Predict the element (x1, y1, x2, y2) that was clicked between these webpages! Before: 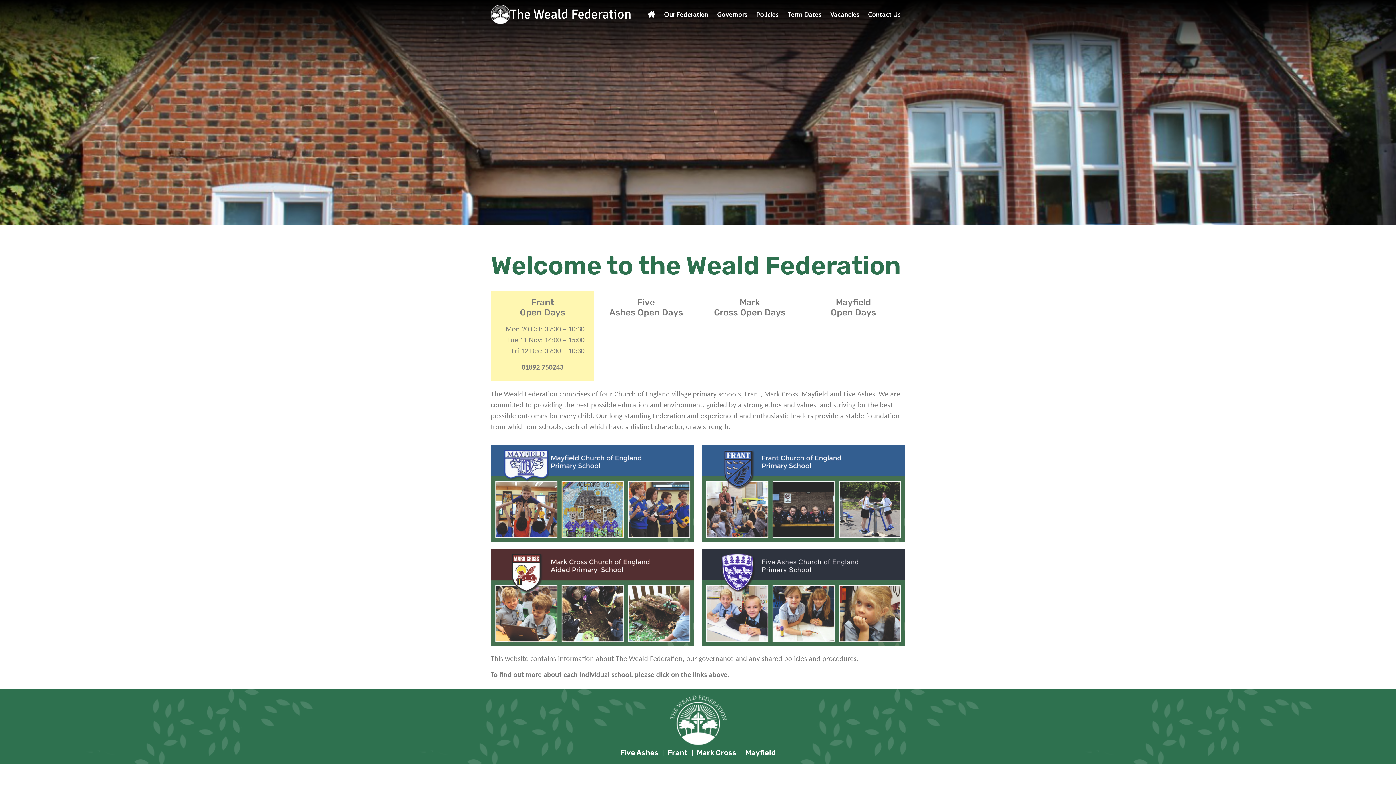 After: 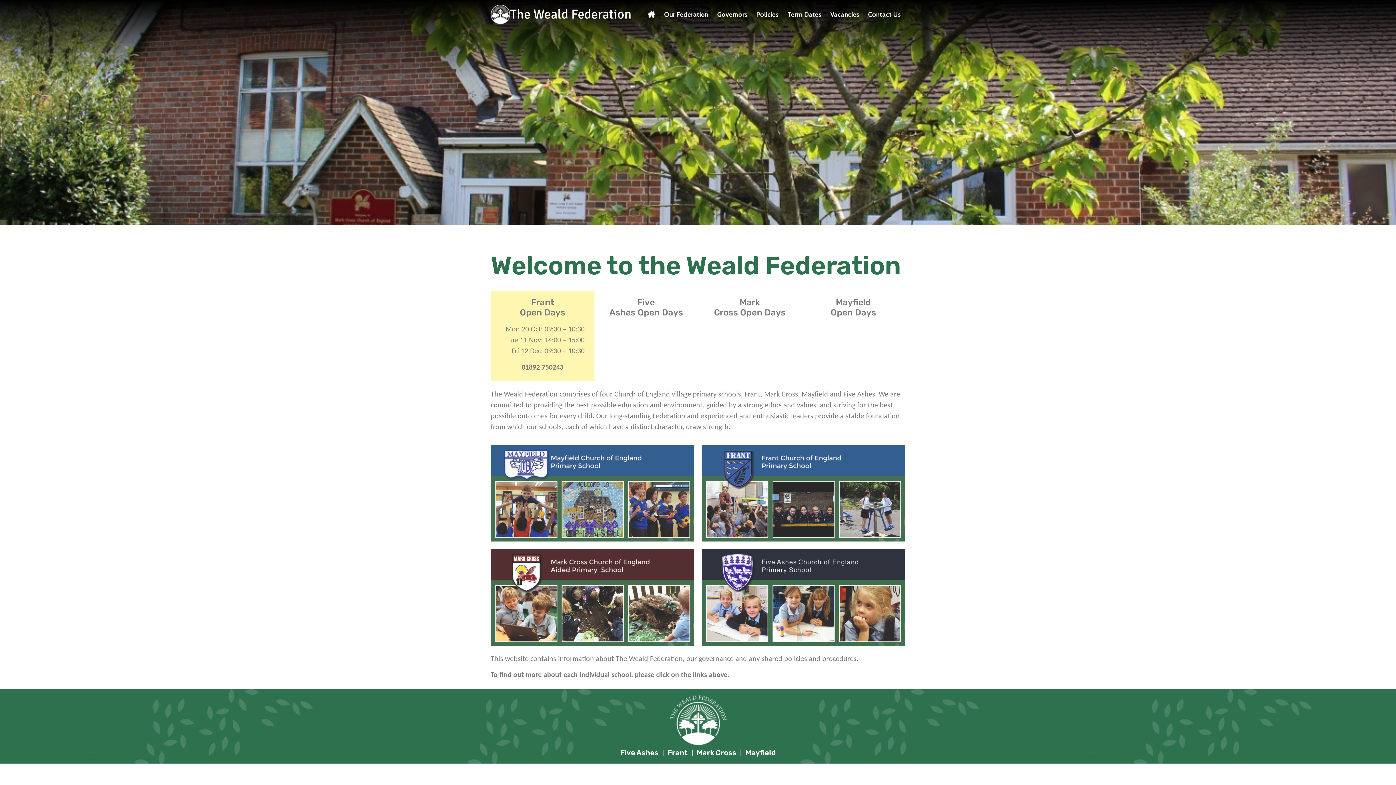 Action: label: Welcome to the Weald Federation bbox: (643, 0, 660, 29)